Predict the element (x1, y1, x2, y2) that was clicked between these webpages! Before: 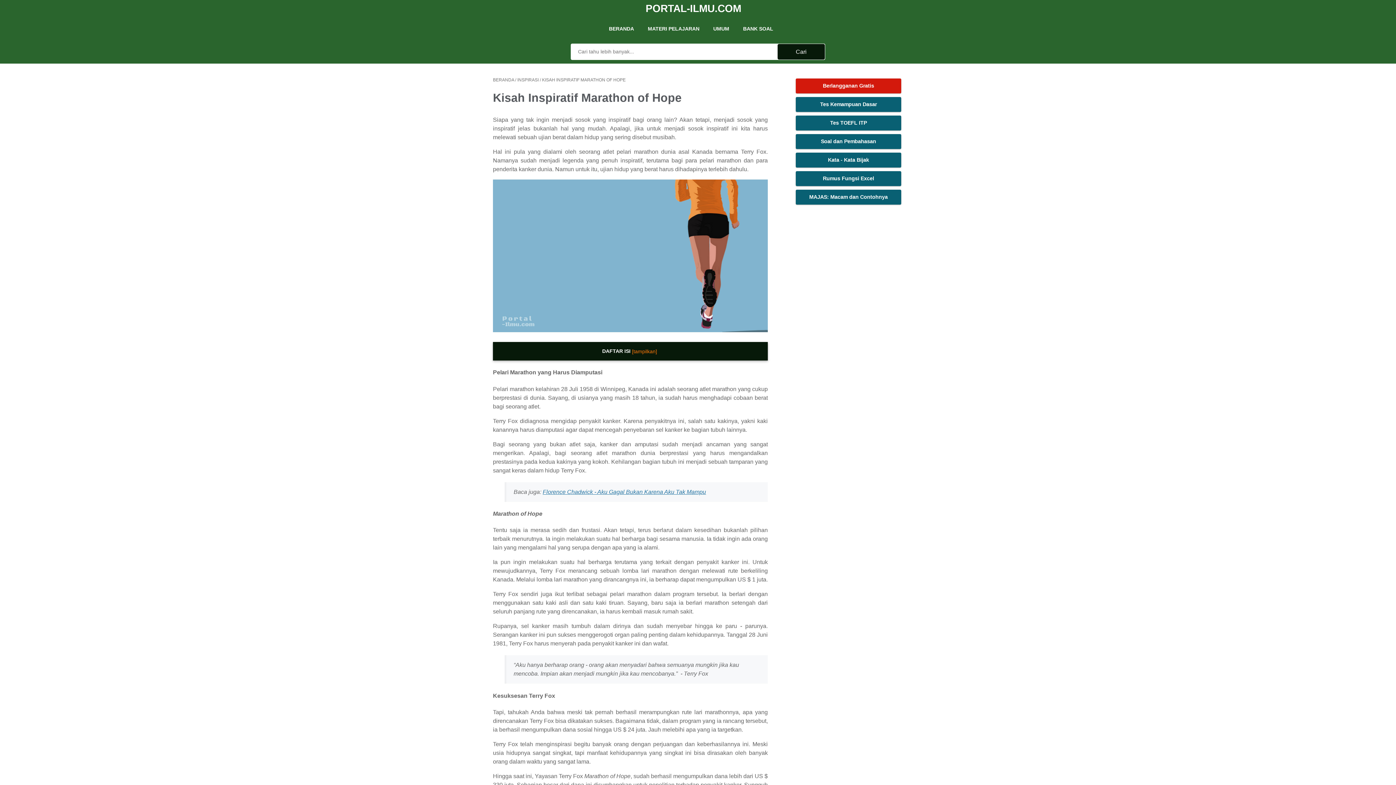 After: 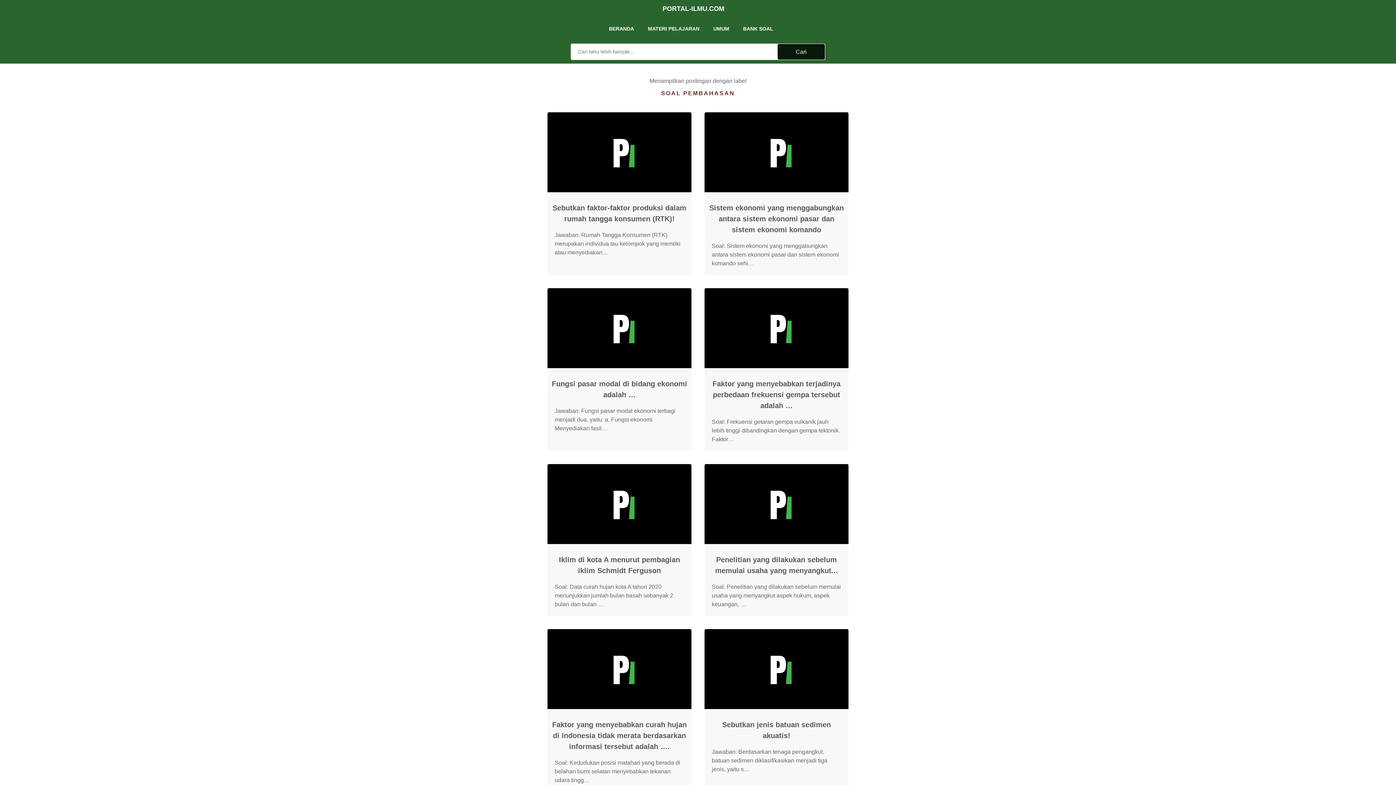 Action: bbox: (796, 134, 901, 149) label: Soal dan Pembahasan